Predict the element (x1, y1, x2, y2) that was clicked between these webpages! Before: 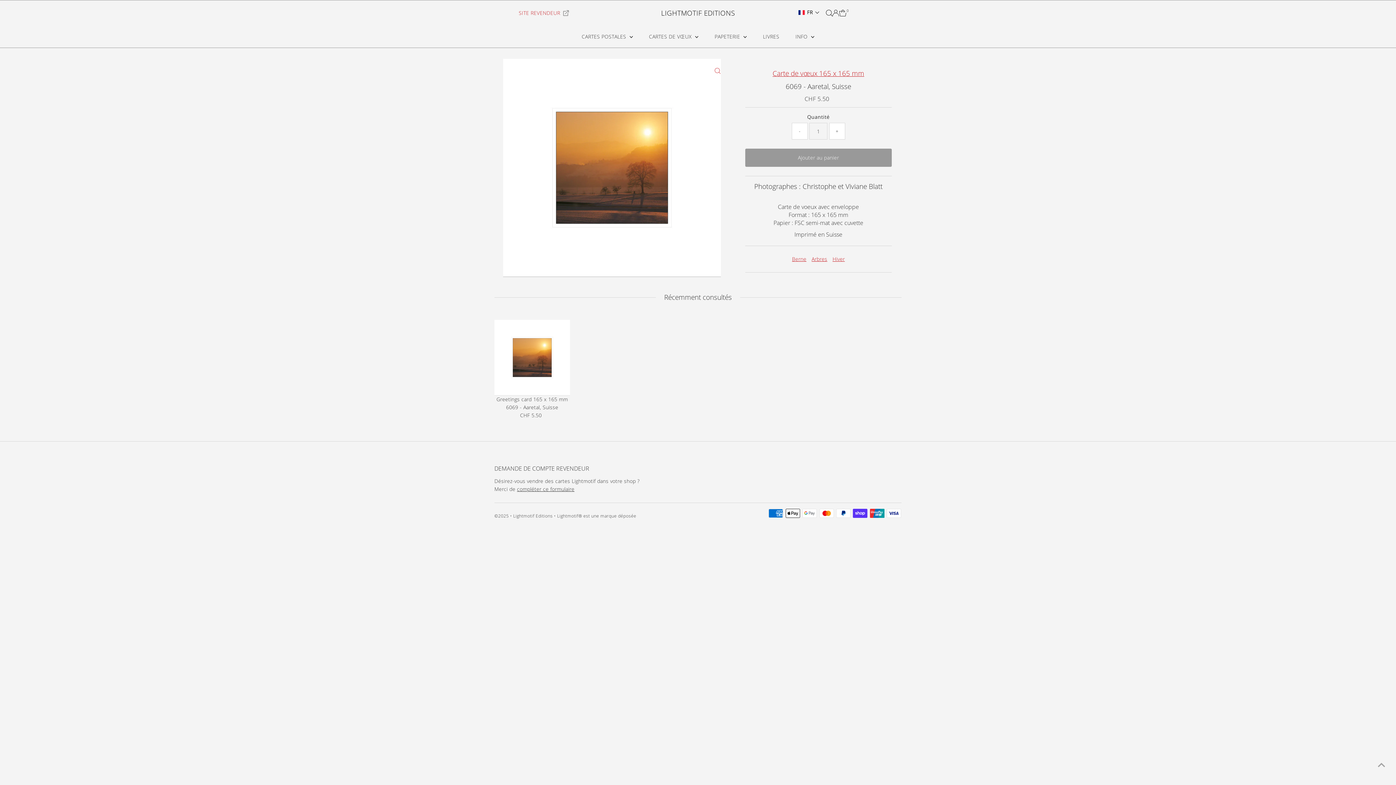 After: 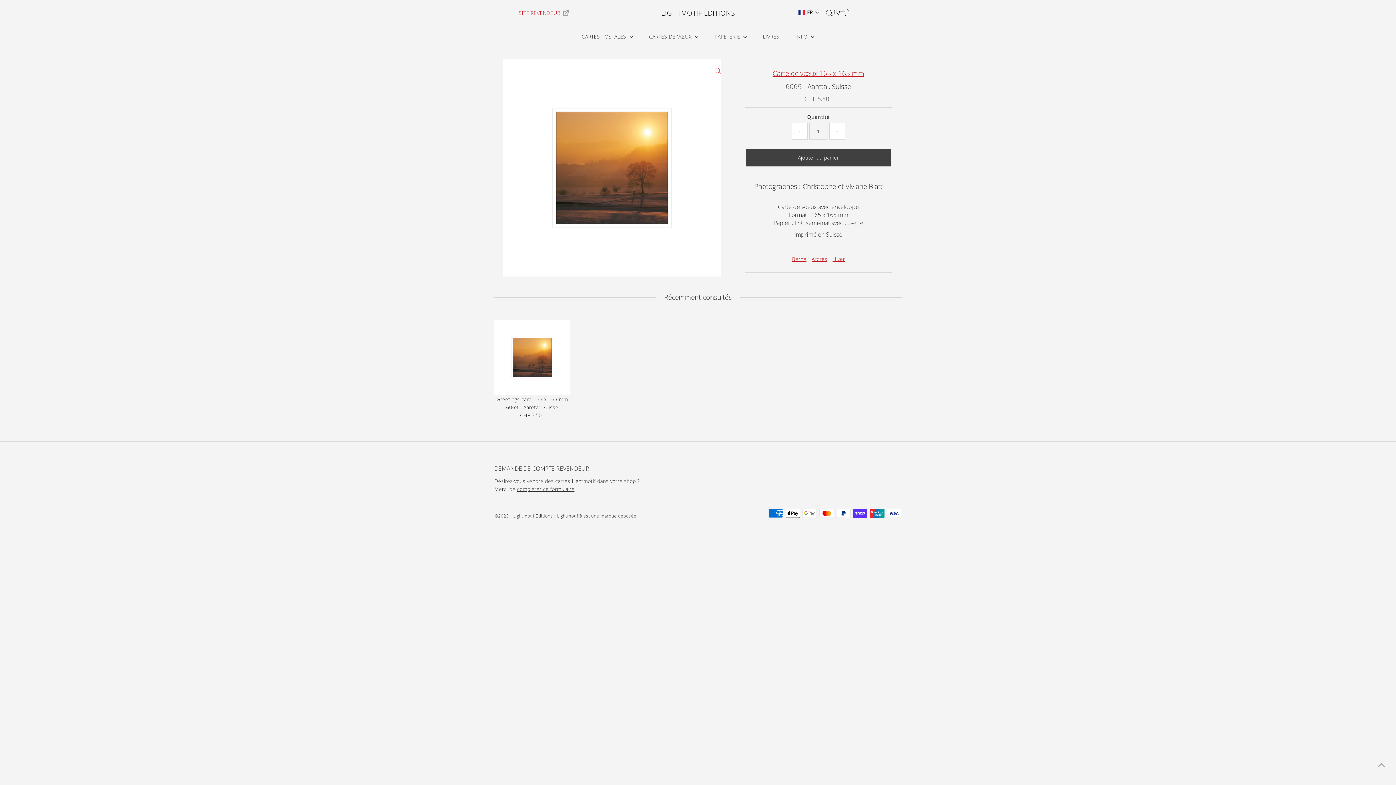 Action: bbox: (745, 148, 891, 166) label: Ajouter au panier